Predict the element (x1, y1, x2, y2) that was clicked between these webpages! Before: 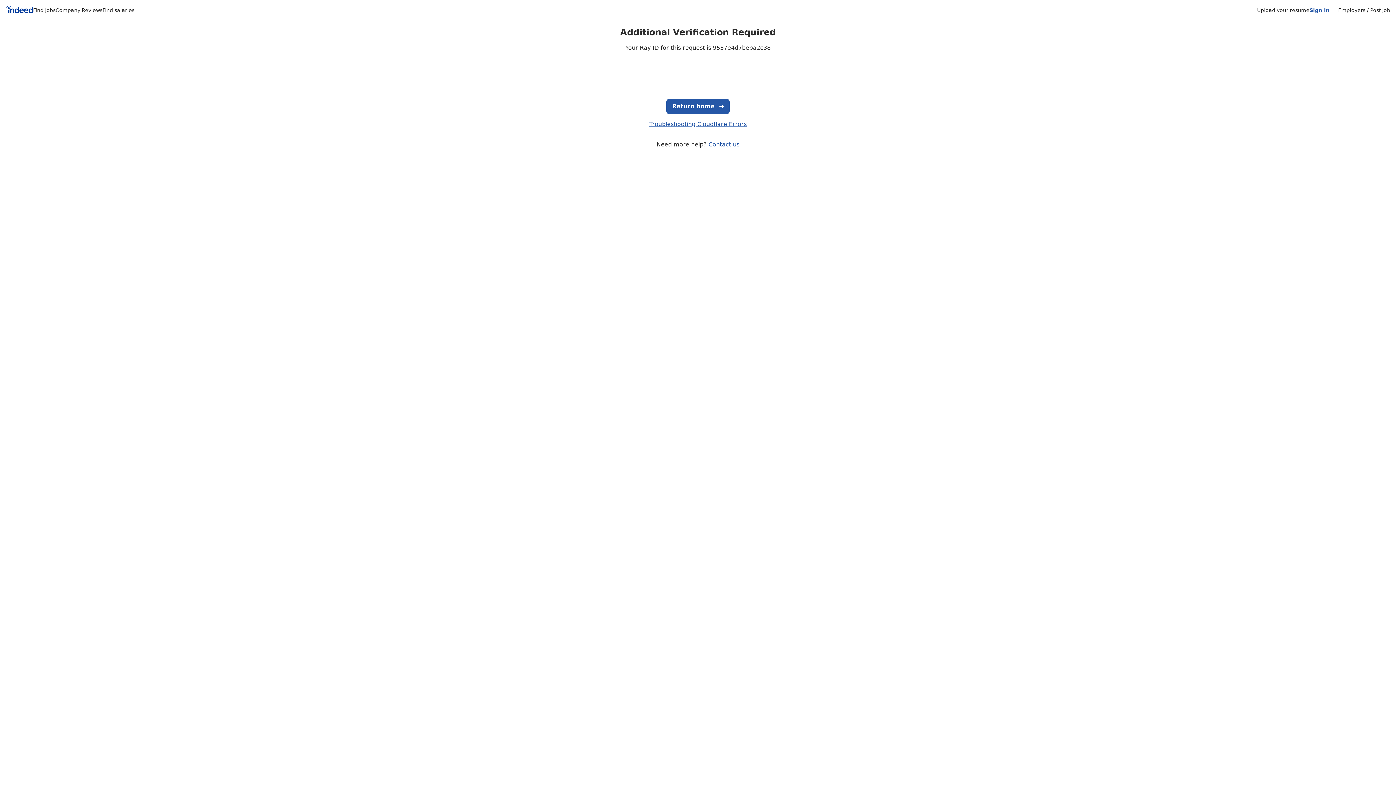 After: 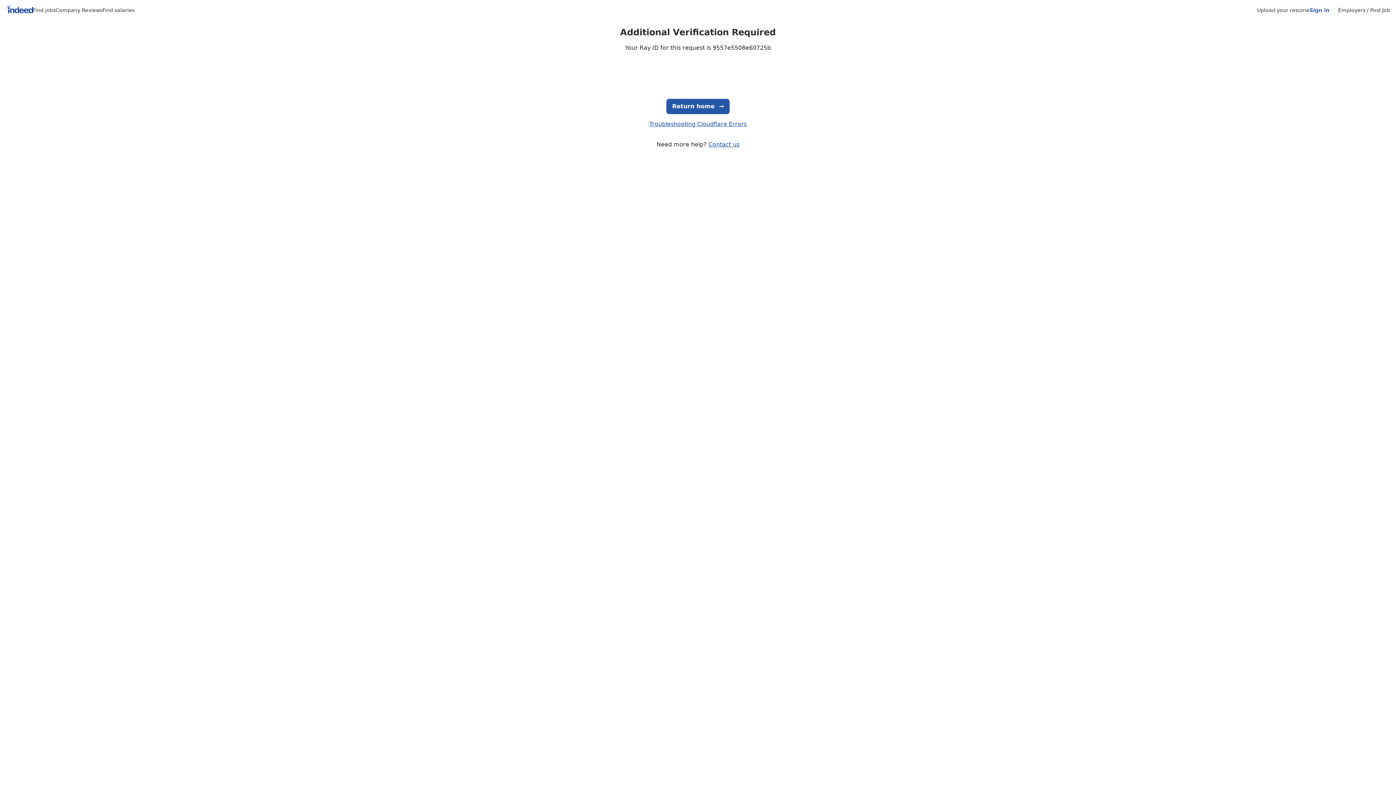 Action: label: Sign in bbox: (1309, 7, 1329, 13)